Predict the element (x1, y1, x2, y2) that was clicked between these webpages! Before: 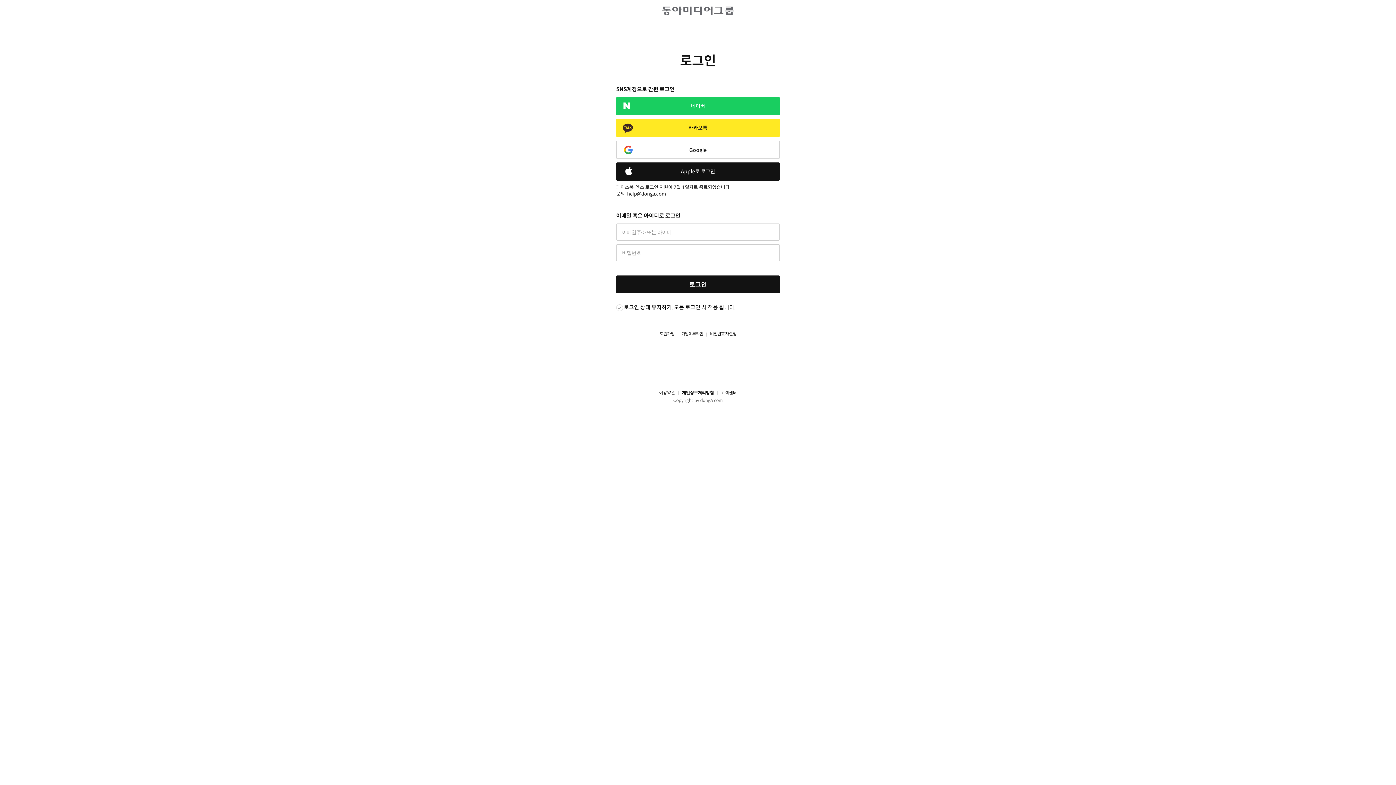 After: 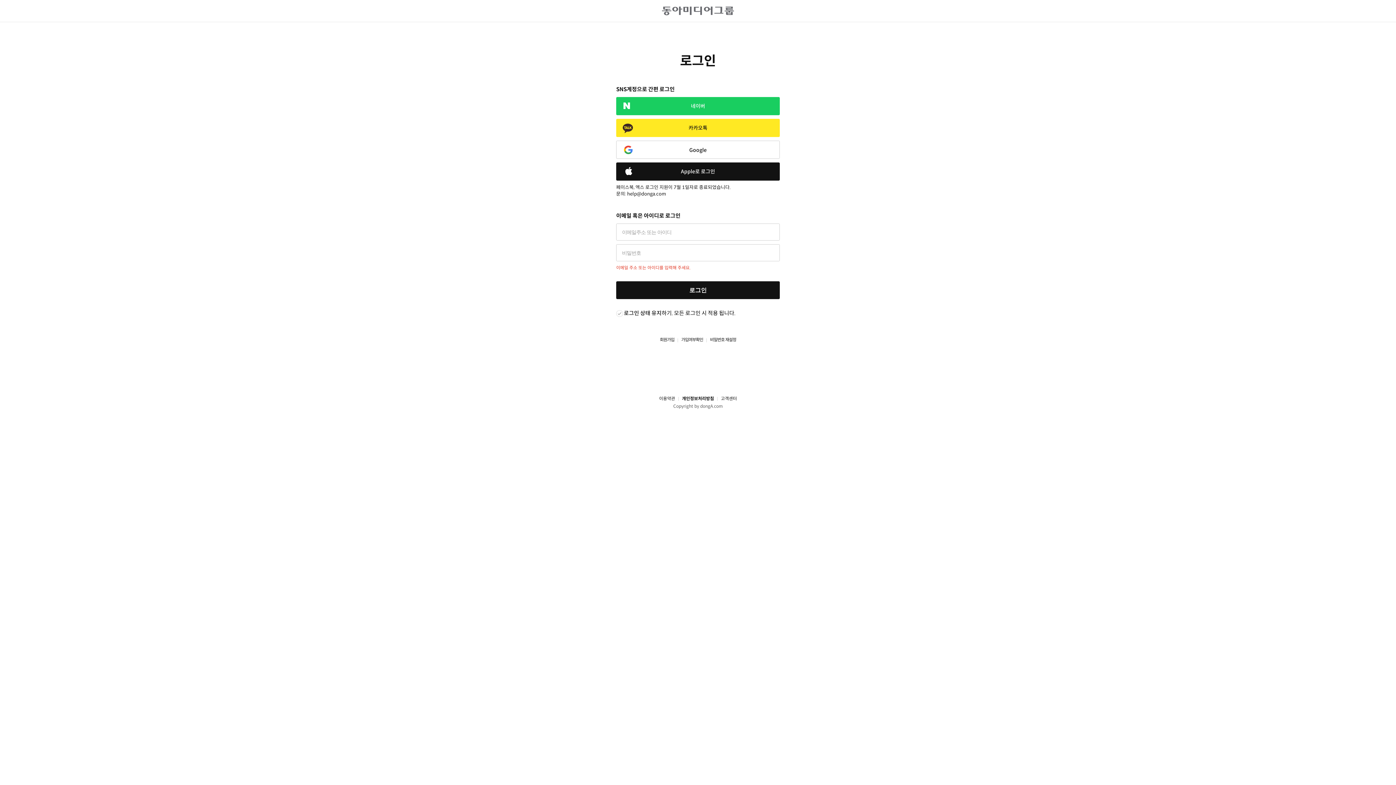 Action: bbox: (616, 275, 780, 293) label: 로그인